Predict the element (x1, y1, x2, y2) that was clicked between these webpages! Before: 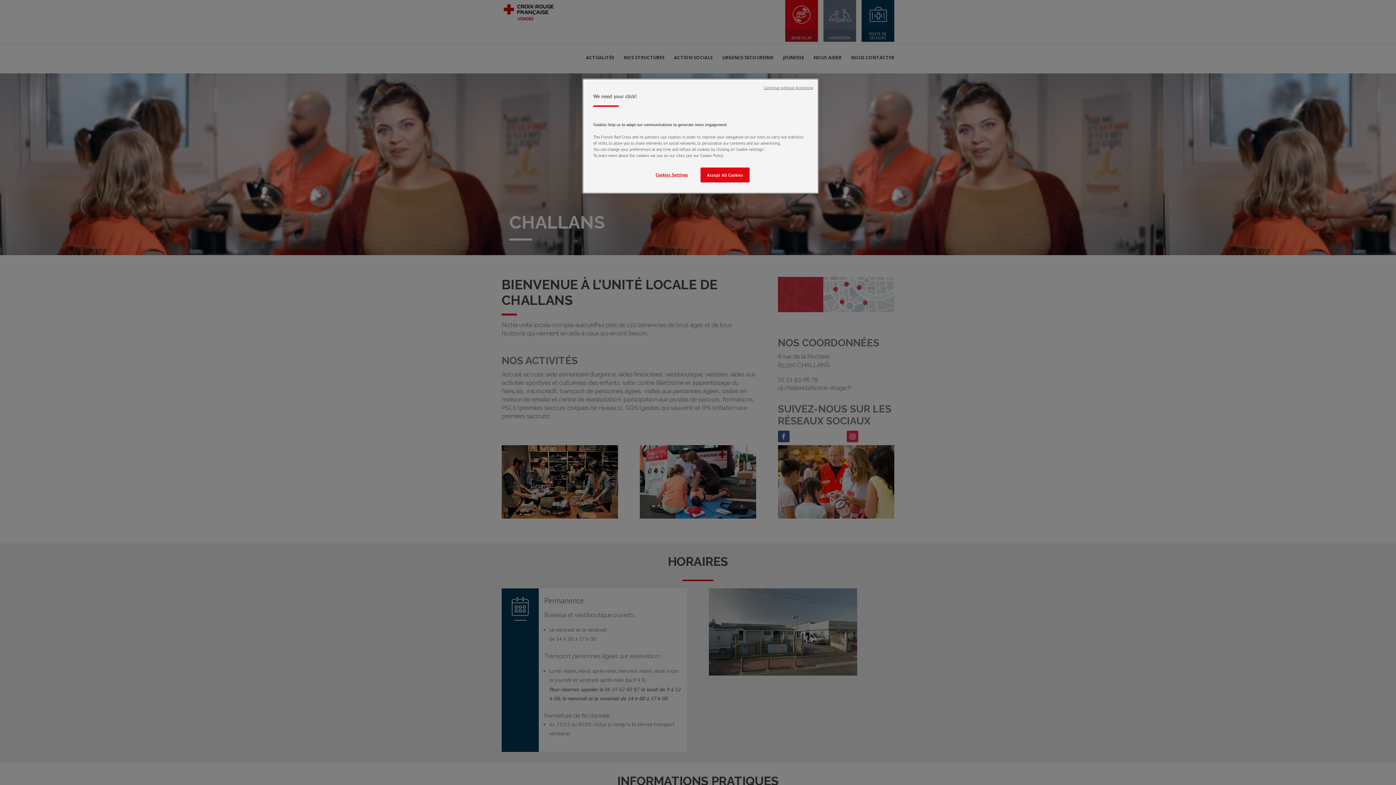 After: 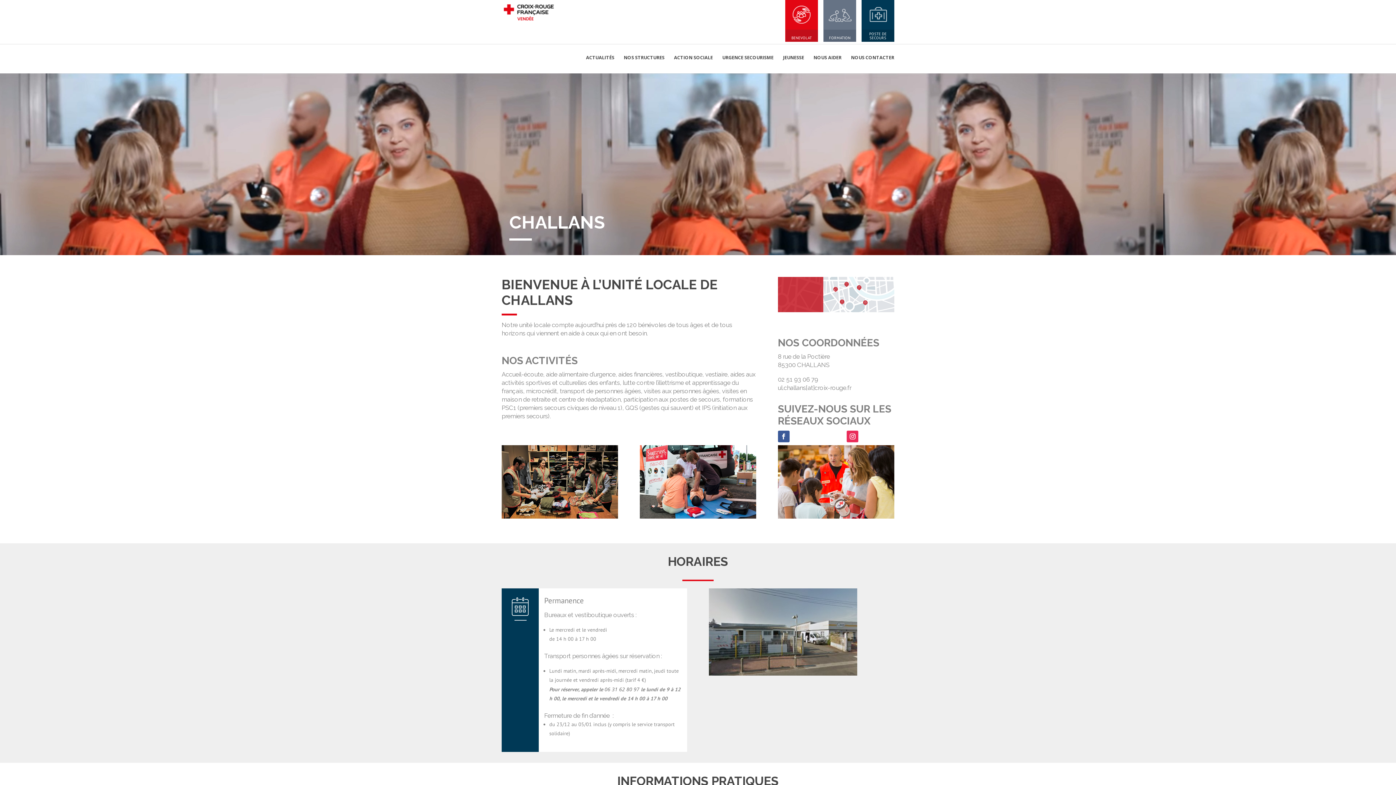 Action: bbox: (700, 167, 749, 182) label: Accept All Cookies